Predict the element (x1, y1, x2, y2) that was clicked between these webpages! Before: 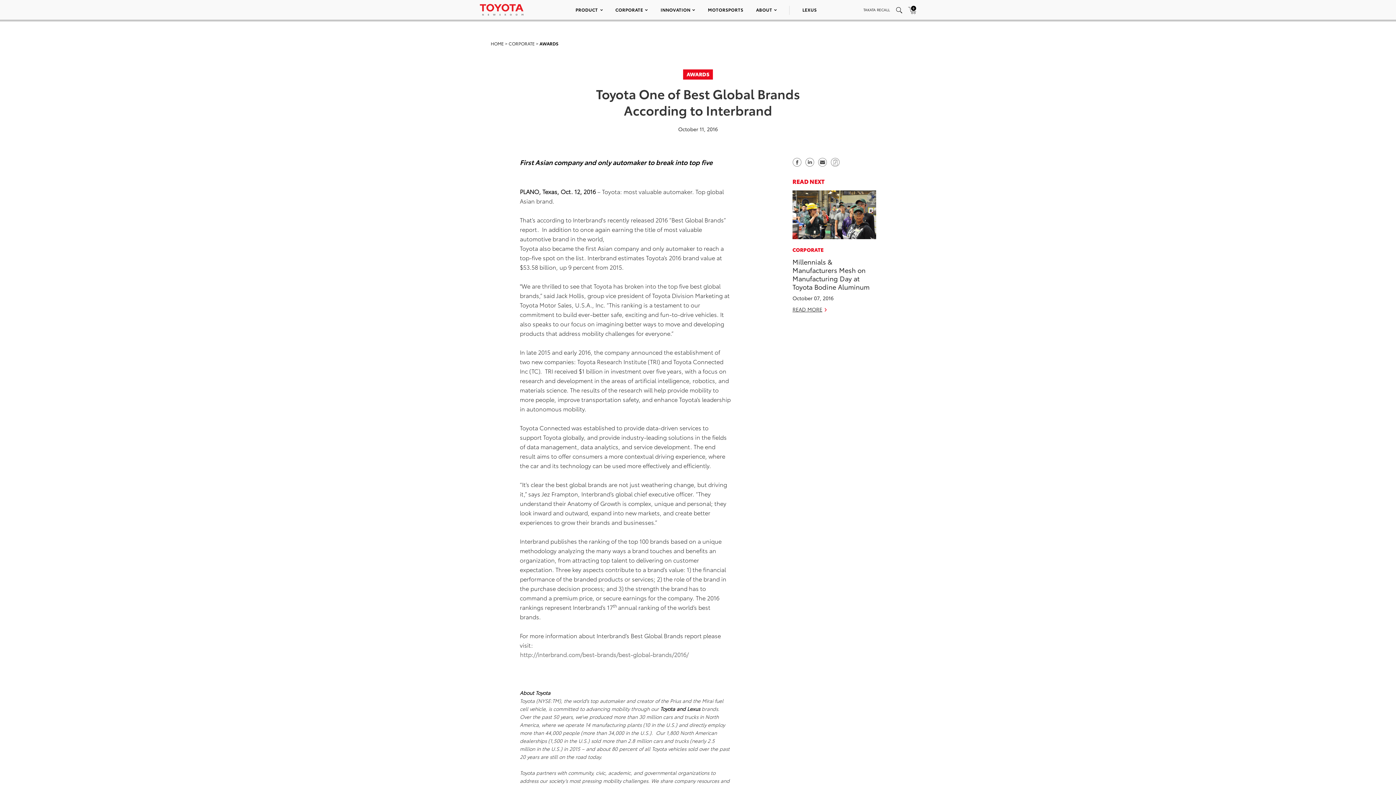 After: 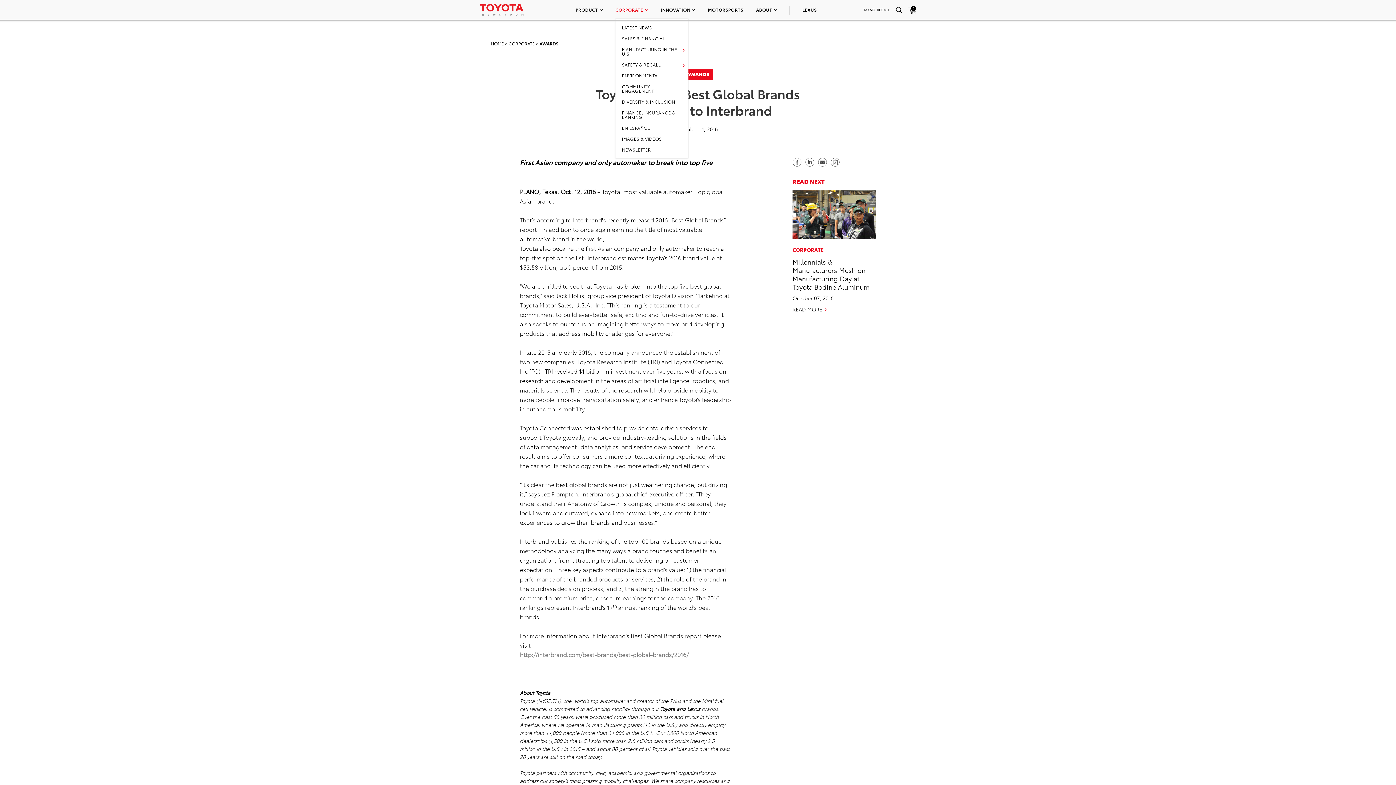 Action: label: CORPORATE bbox: (615, 6, 648, 12)